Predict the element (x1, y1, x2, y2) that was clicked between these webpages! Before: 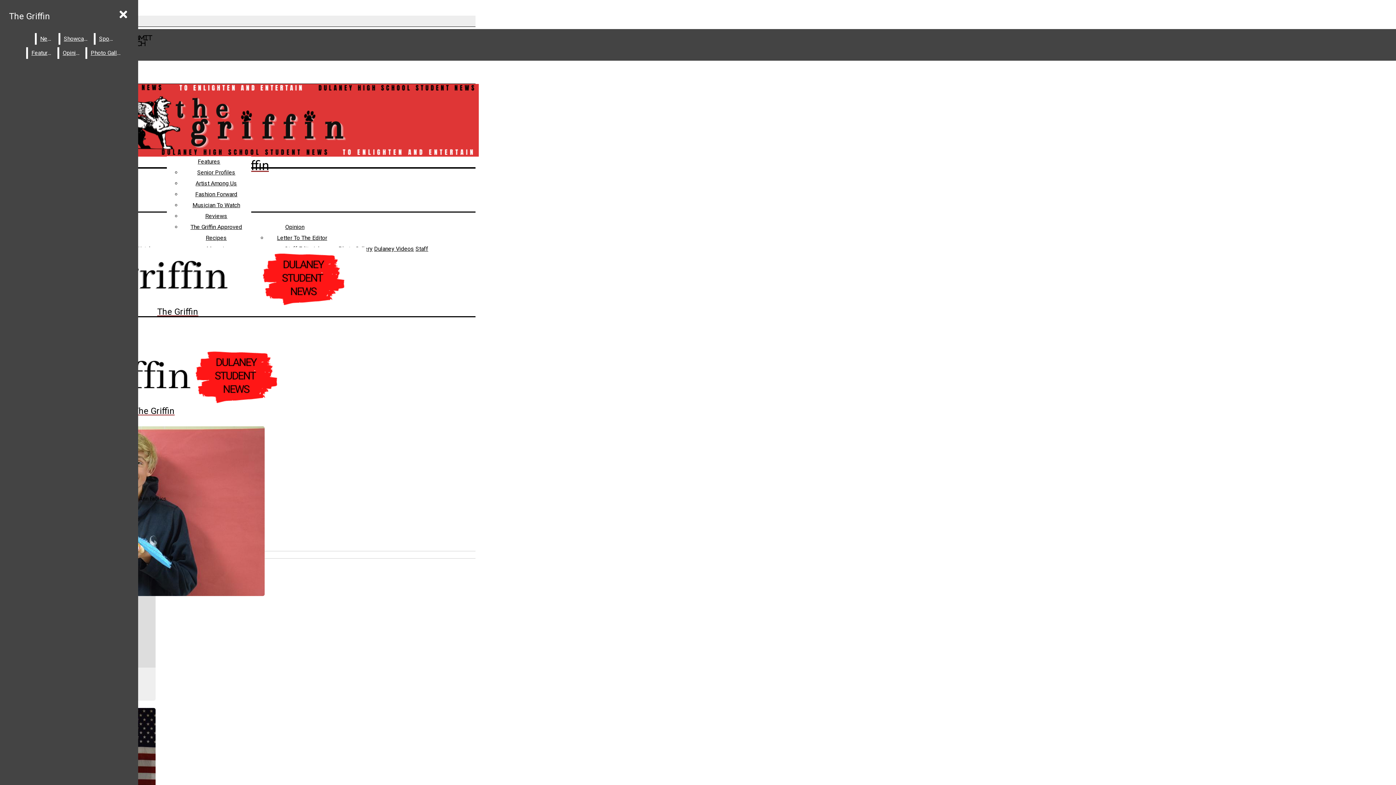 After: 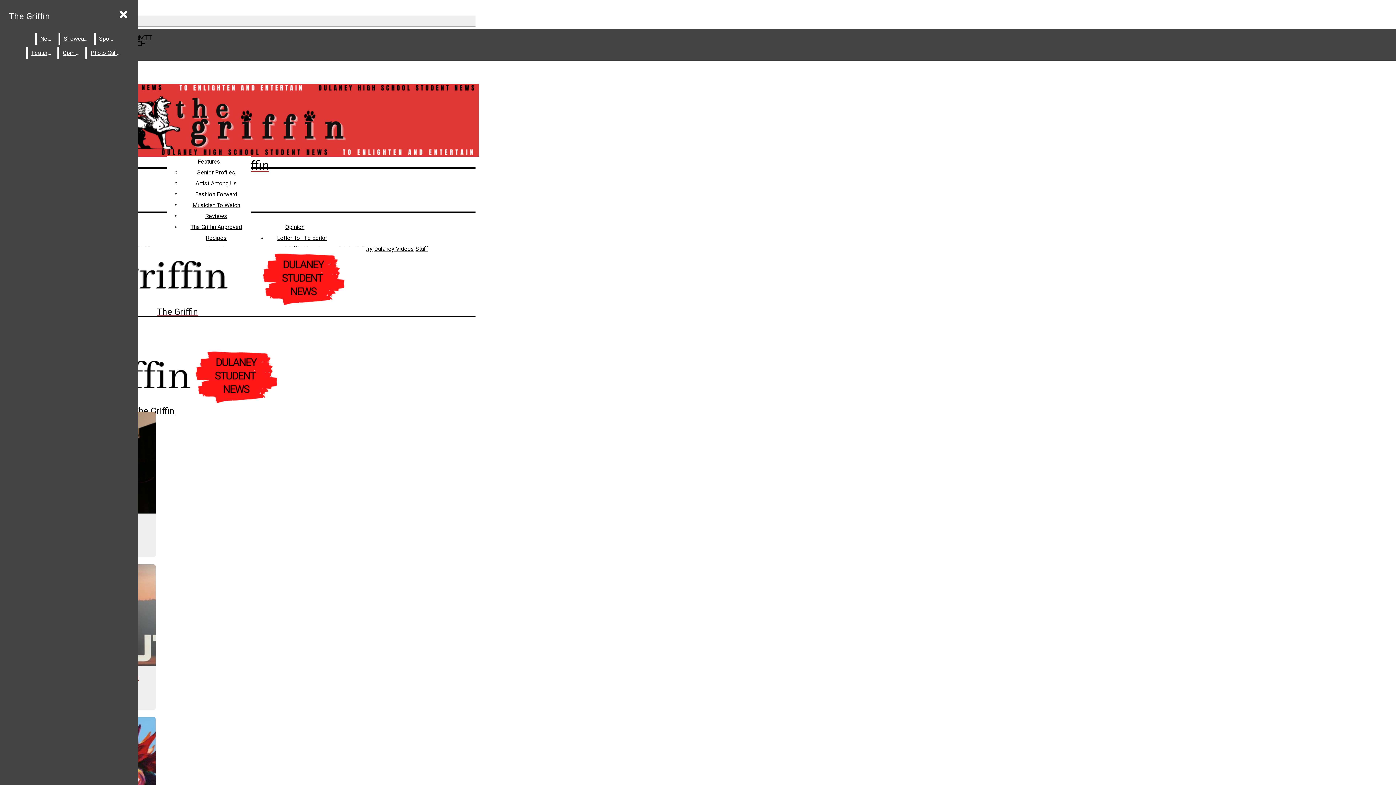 Action: label: Reviews bbox: (205, 212, 227, 219)